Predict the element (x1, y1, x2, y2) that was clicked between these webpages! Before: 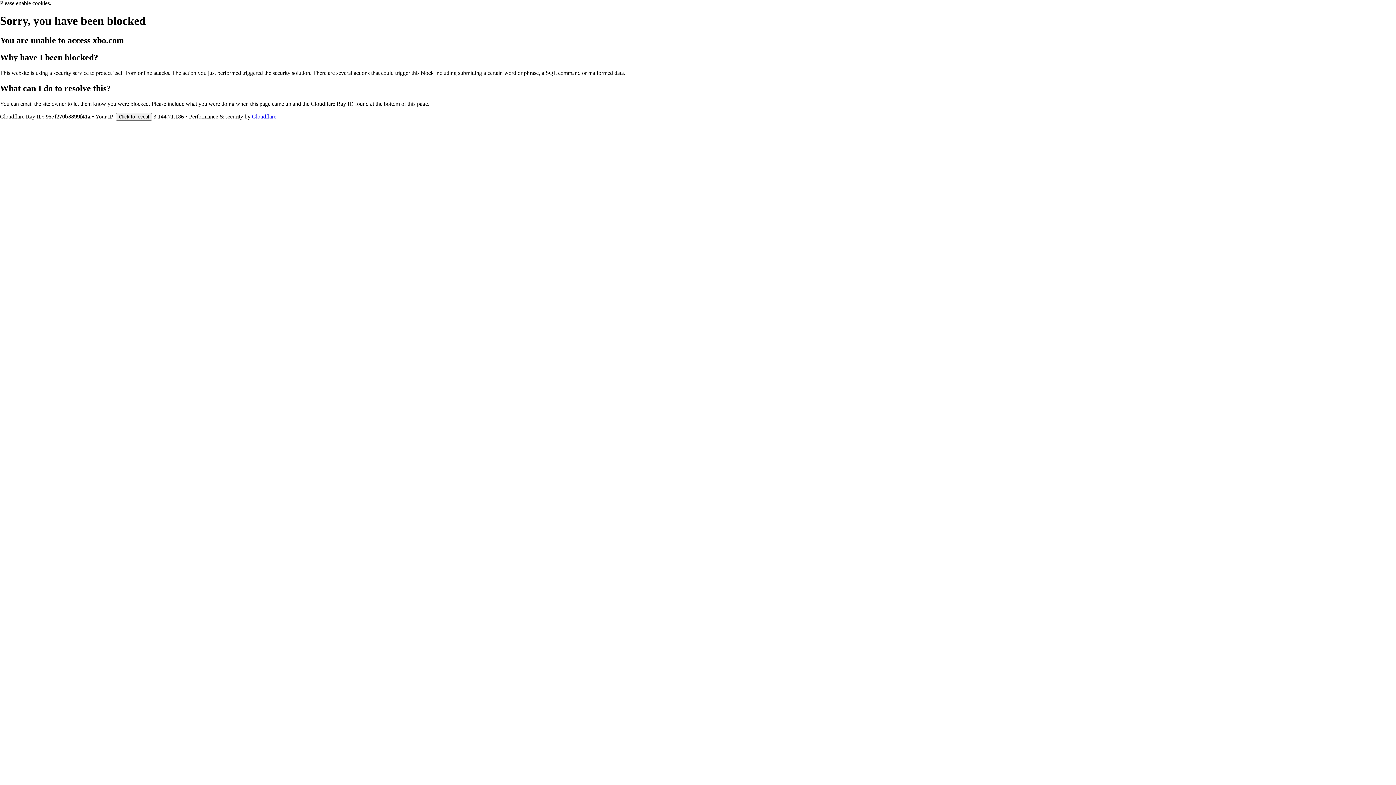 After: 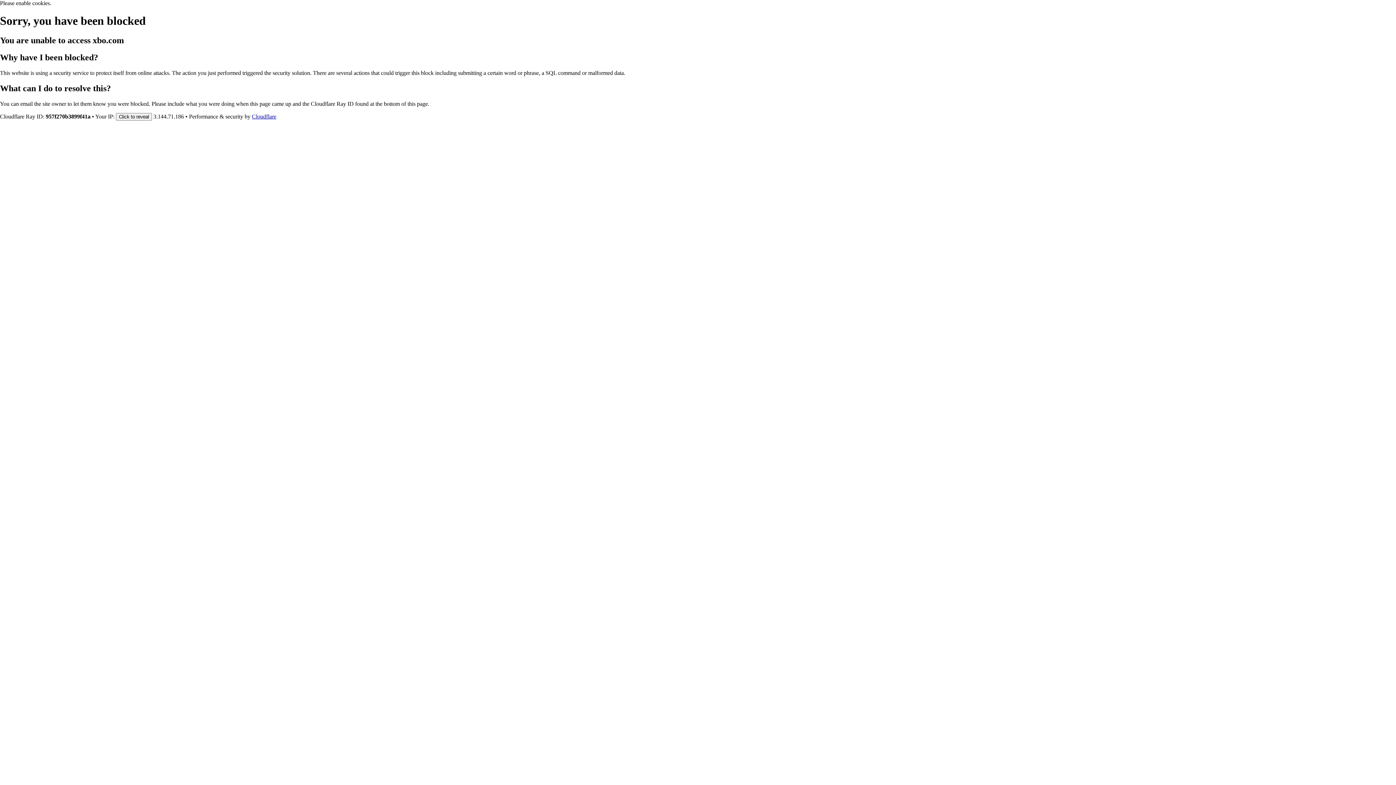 Action: bbox: (252, 113, 276, 119) label: Cloudflare